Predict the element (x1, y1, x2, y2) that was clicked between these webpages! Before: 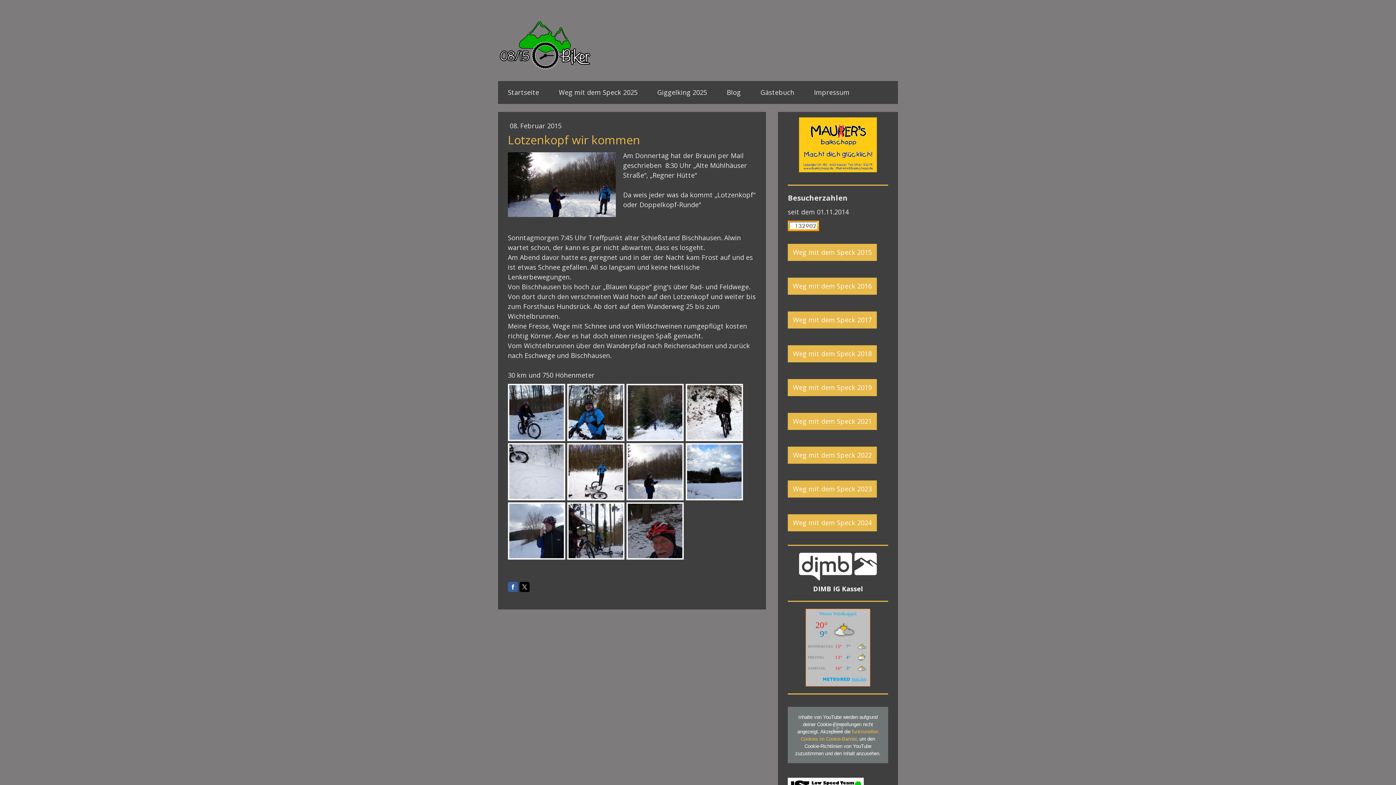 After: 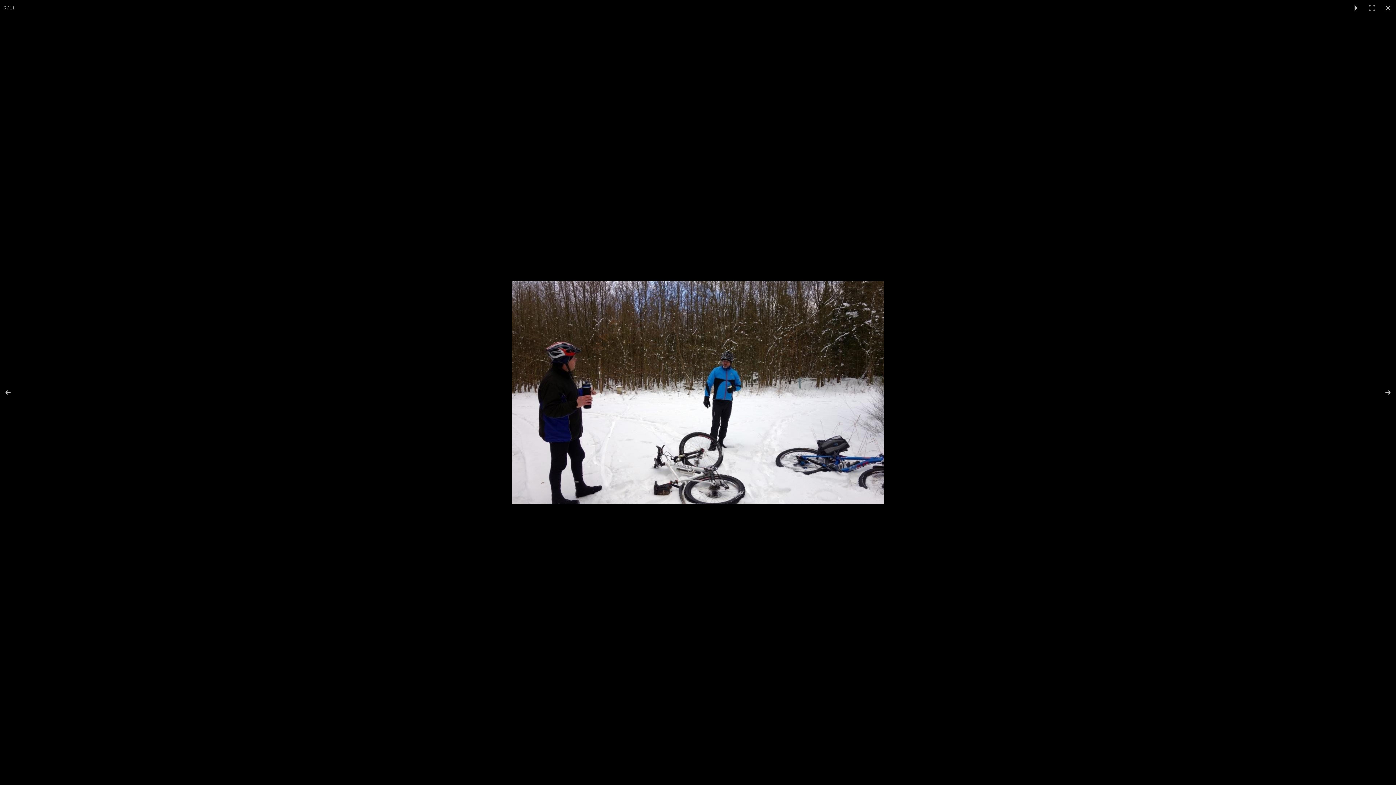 Action: bbox: (567, 443, 624, 500)